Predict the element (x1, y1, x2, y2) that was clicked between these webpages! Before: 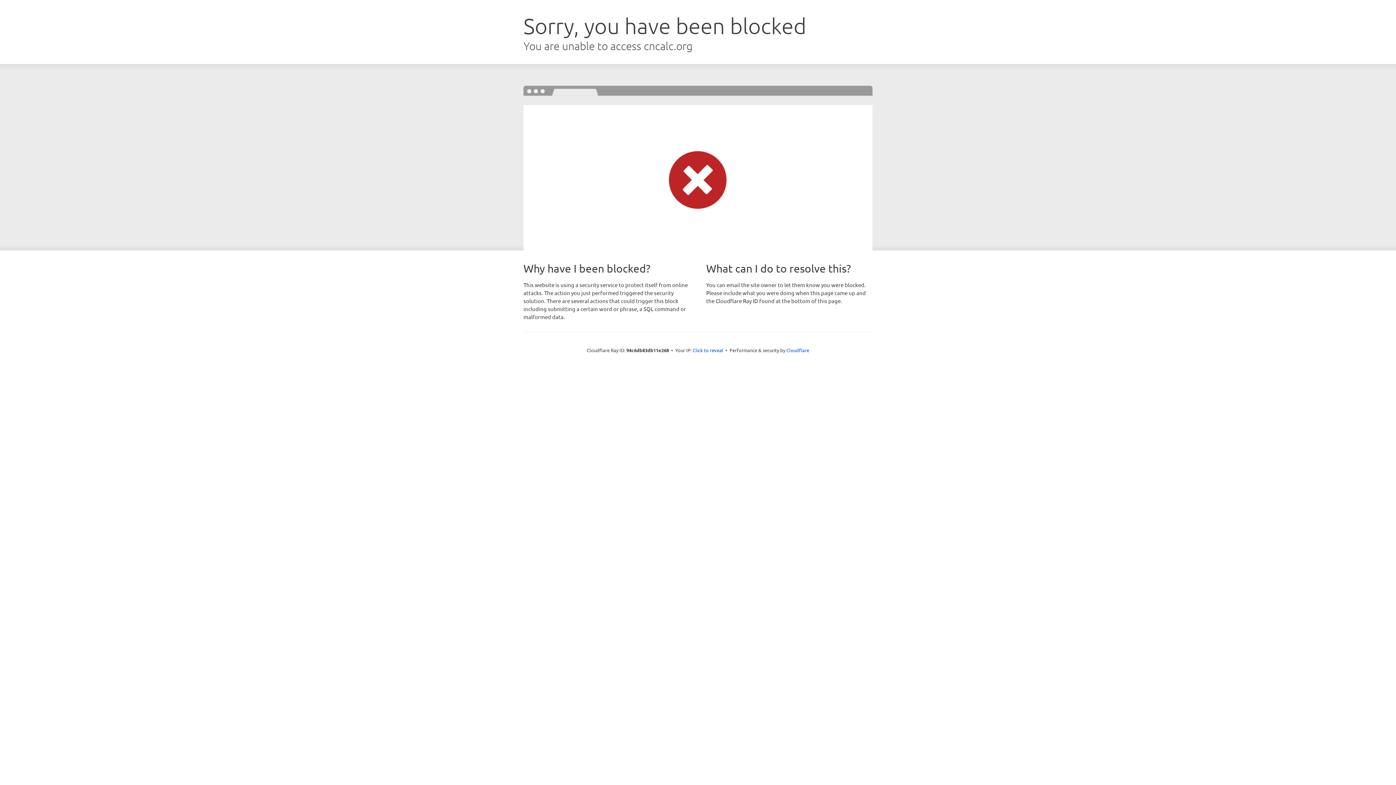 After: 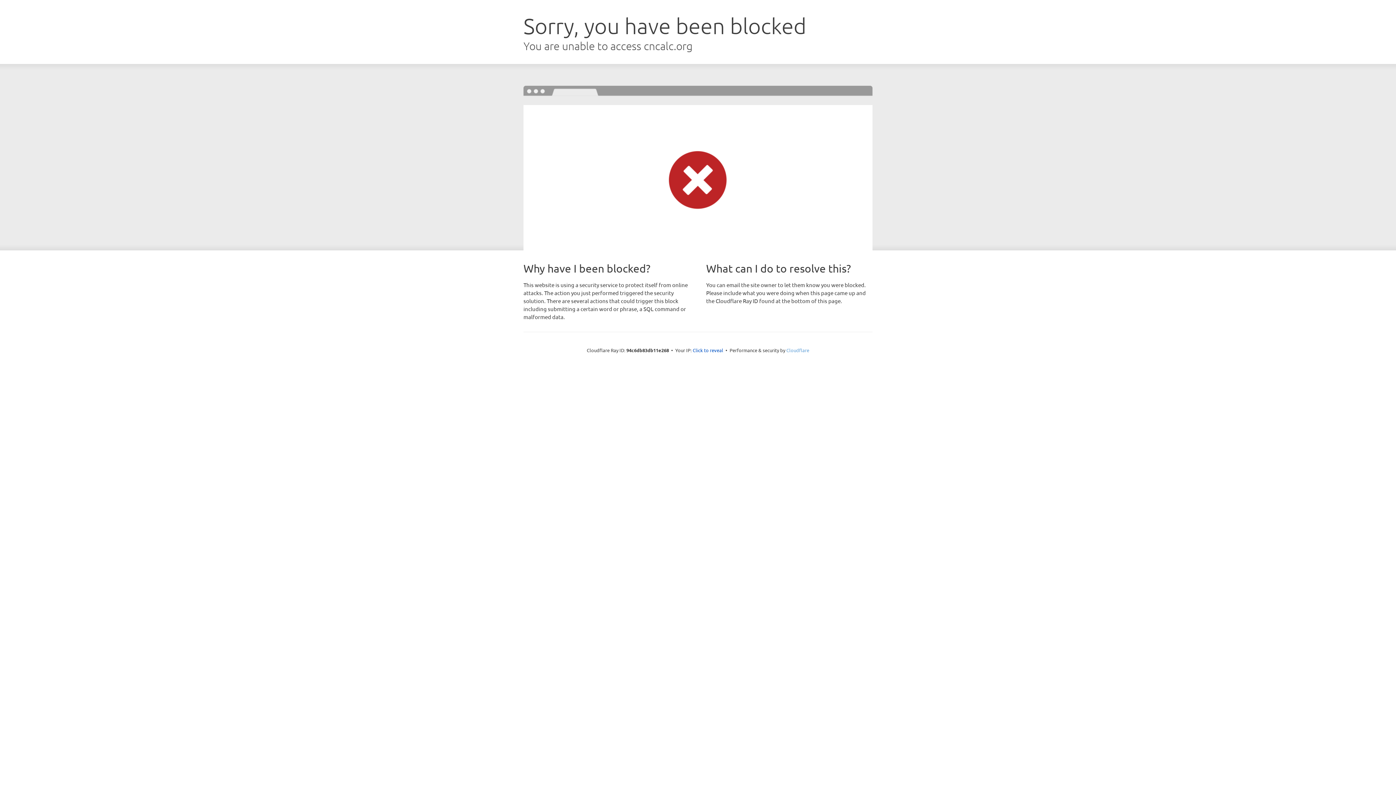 Action: bbox: (786, 347, 809, 353) label: Cloudflare